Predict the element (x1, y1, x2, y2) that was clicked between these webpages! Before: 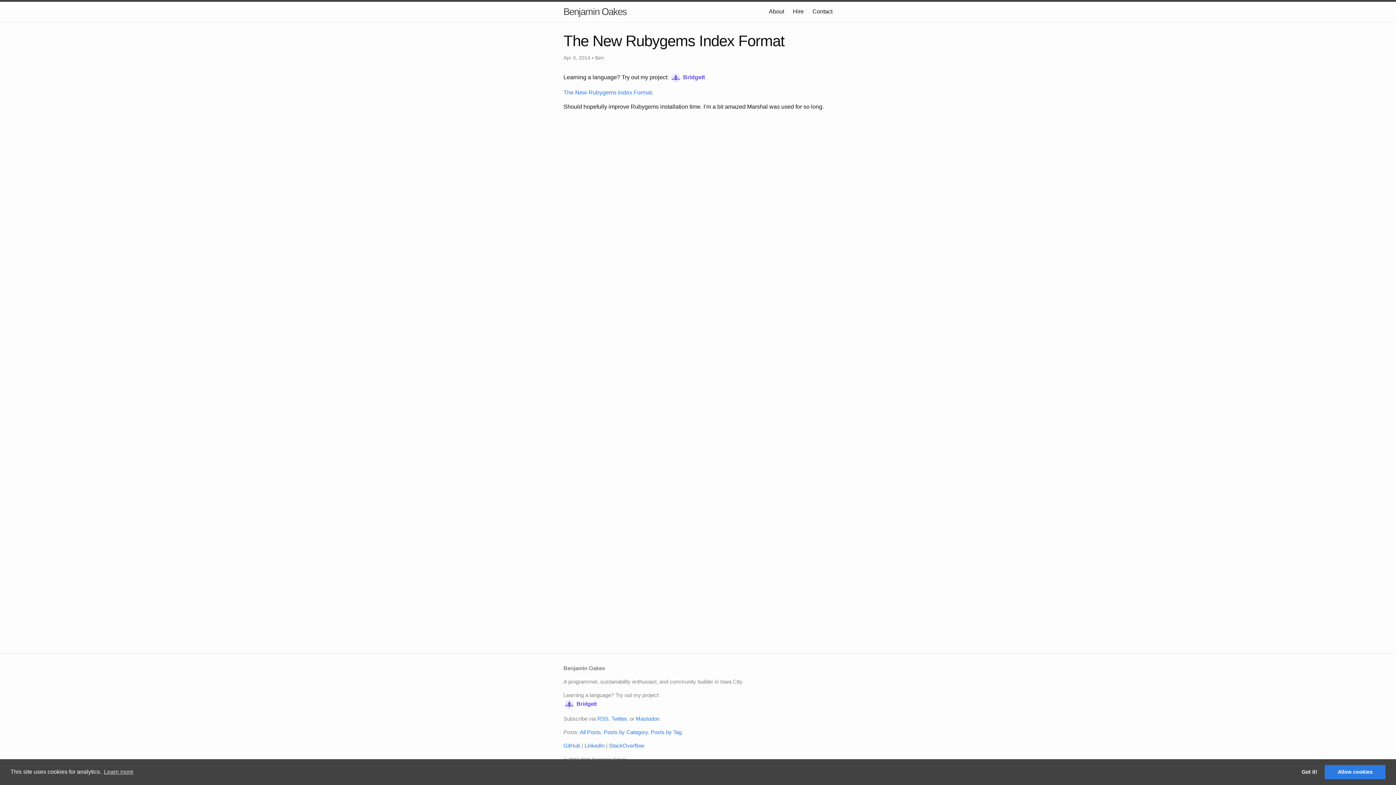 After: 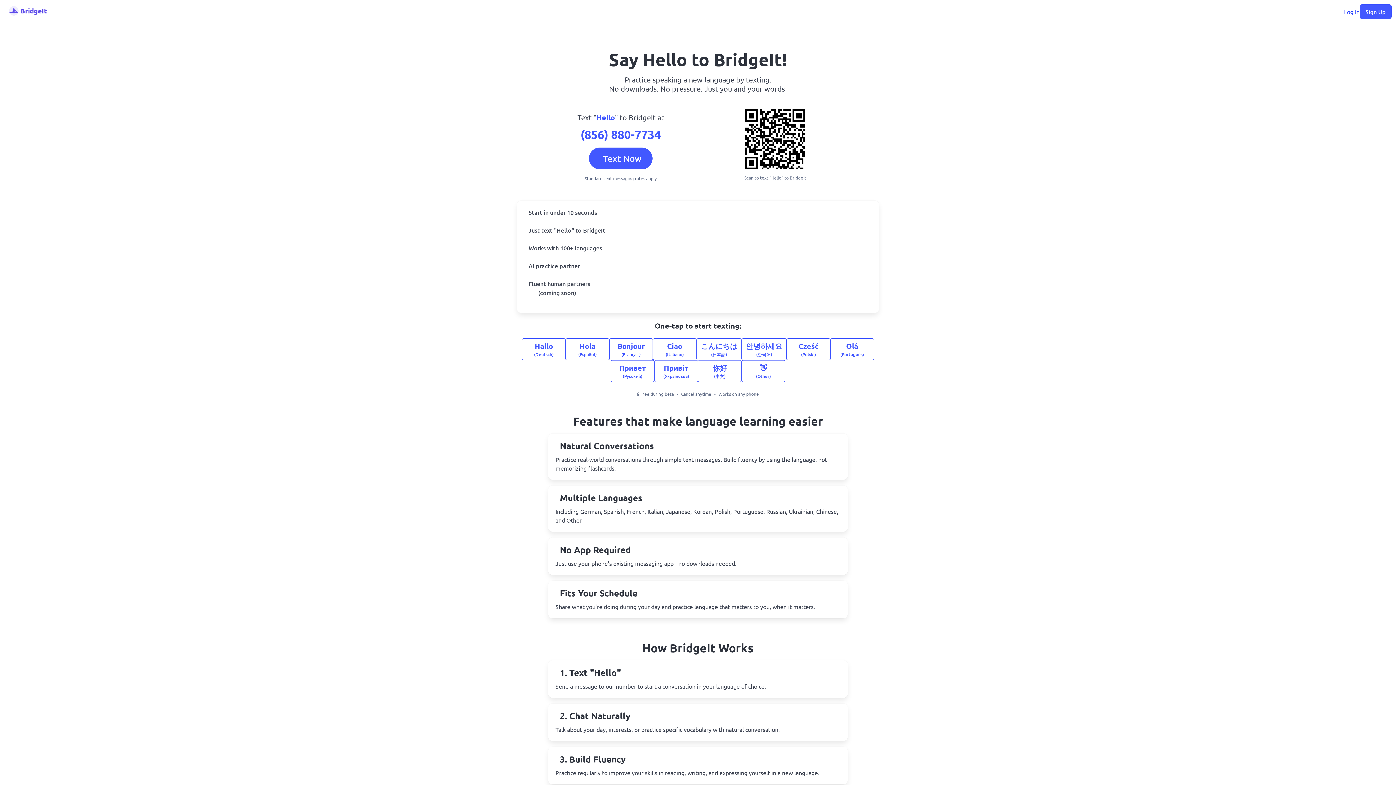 Action: label: BridgeIt bbox: (576, 701, 597, 707)